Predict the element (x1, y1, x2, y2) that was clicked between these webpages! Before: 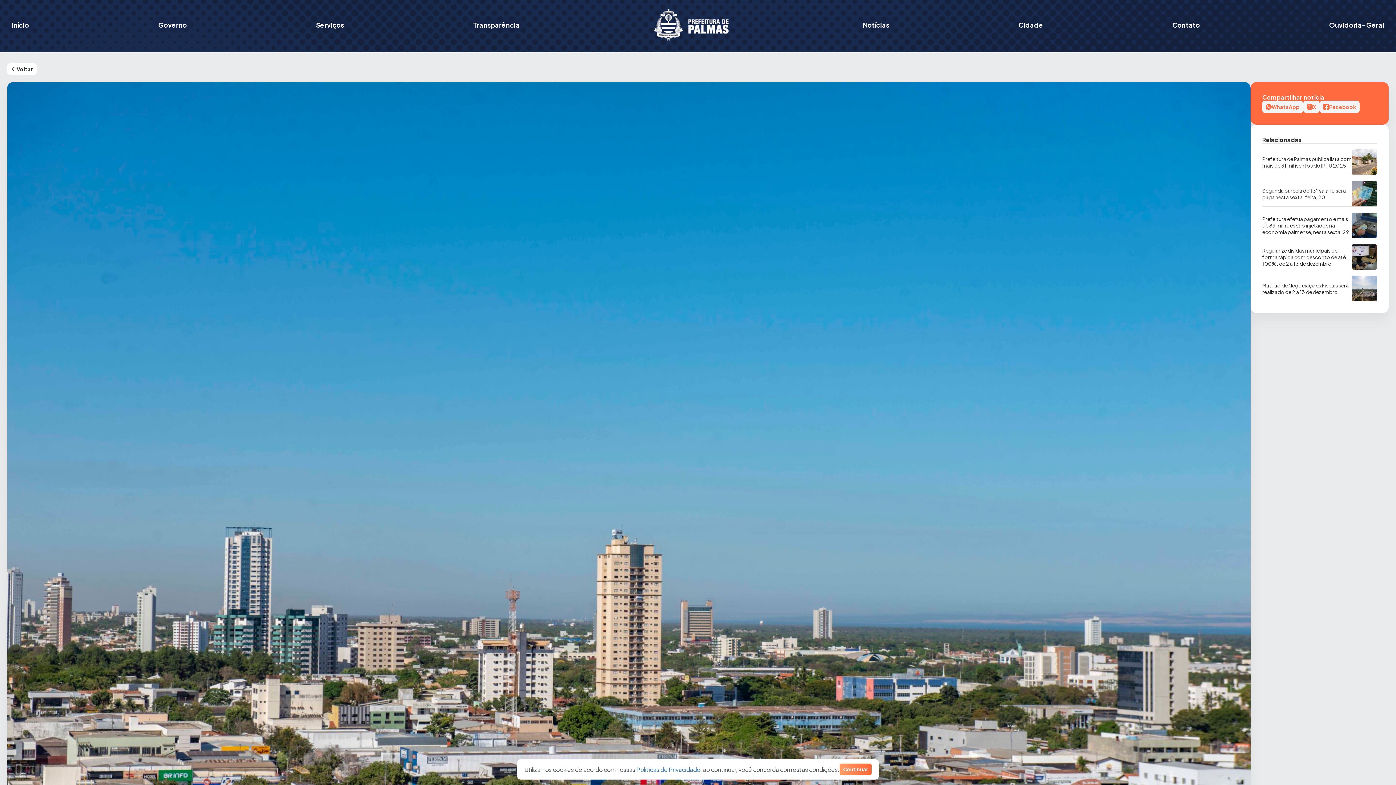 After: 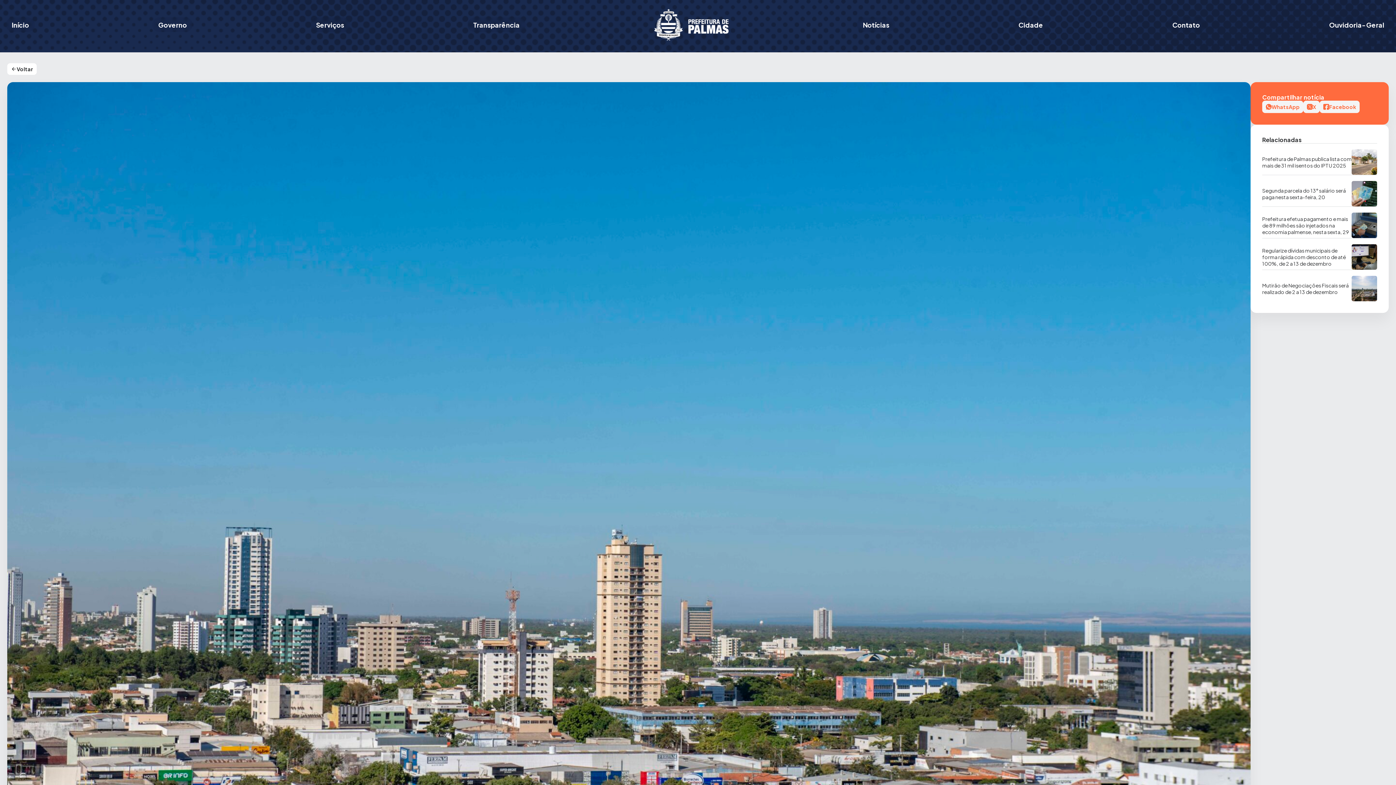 Action: bbox: (839, 764, 871, 775) label: Continuar